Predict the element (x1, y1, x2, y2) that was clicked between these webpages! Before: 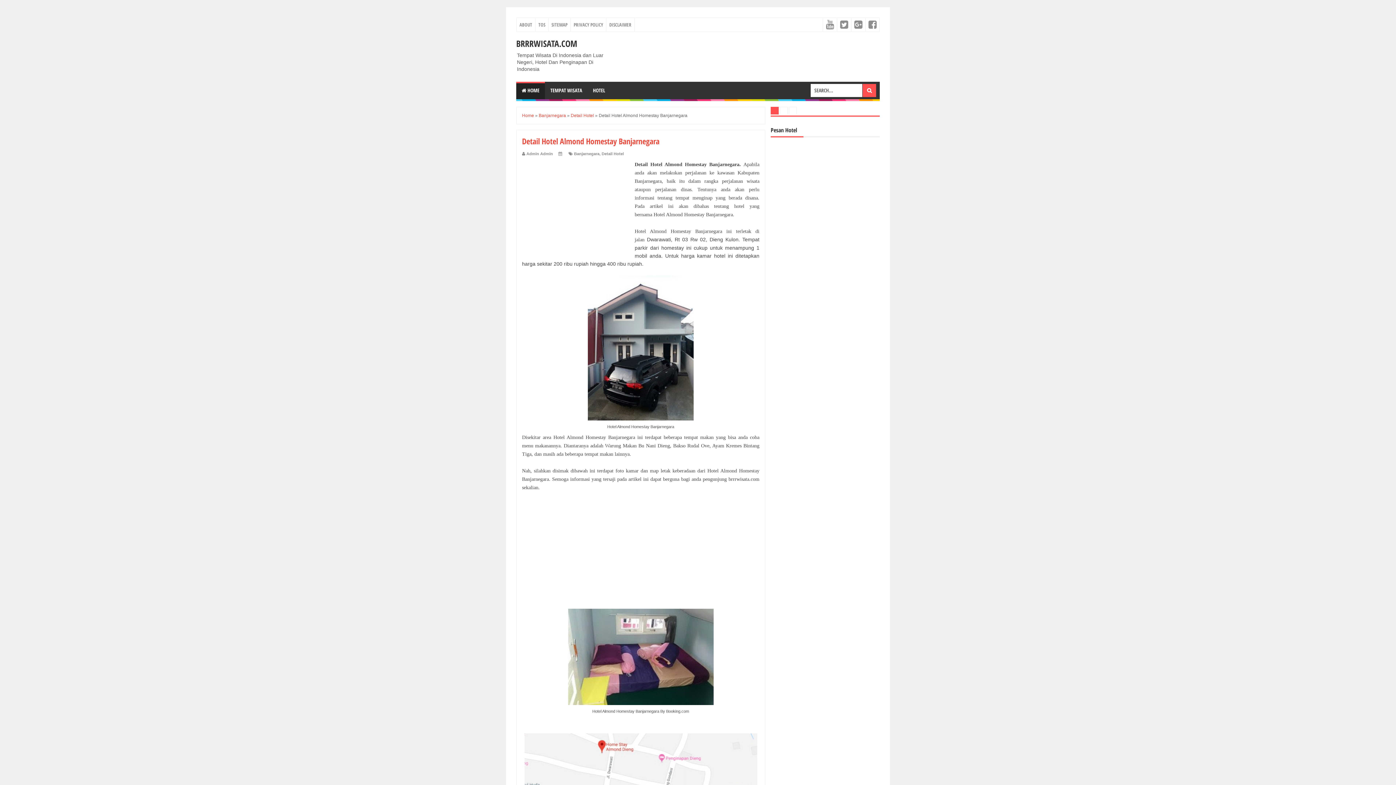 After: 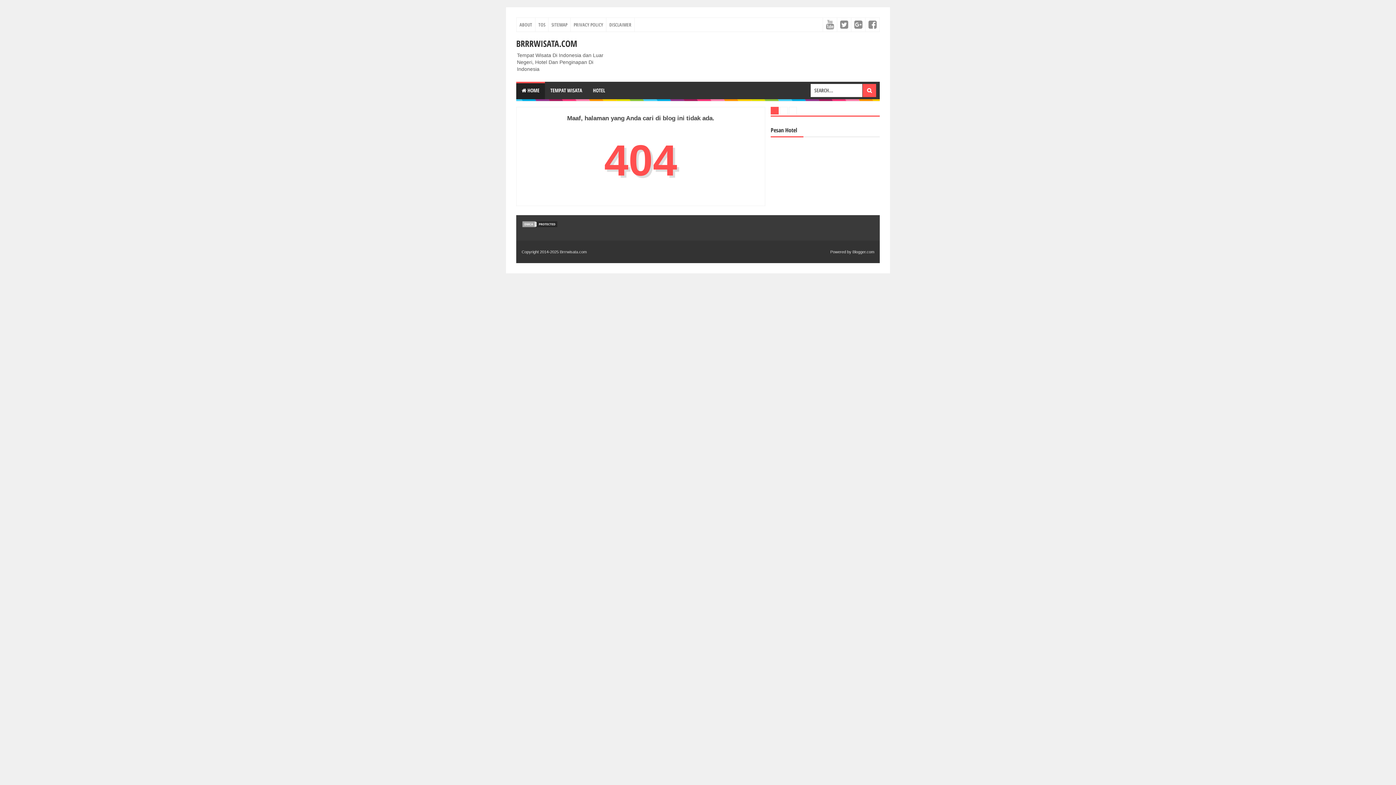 Action: bbox: (548, 17, 570, 31) label: SITEMAP